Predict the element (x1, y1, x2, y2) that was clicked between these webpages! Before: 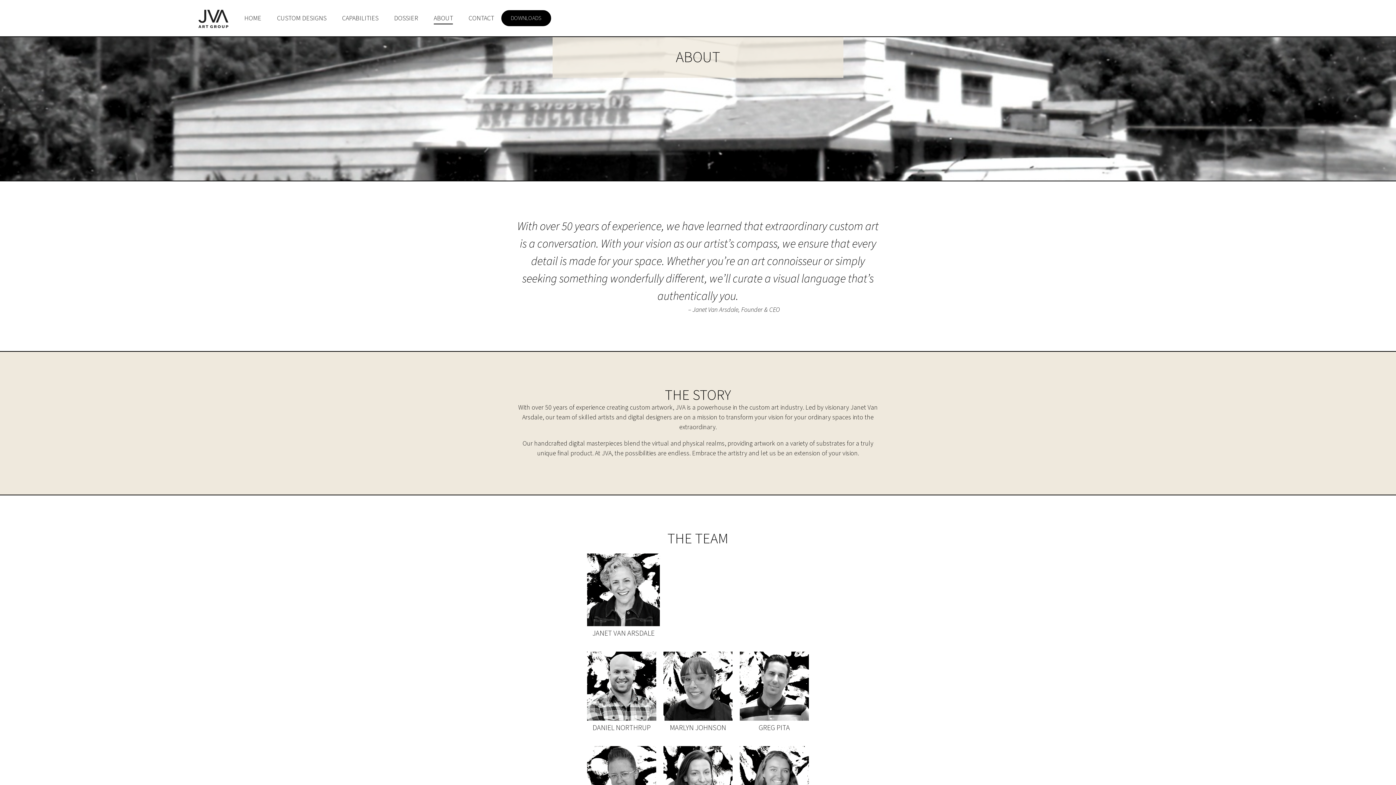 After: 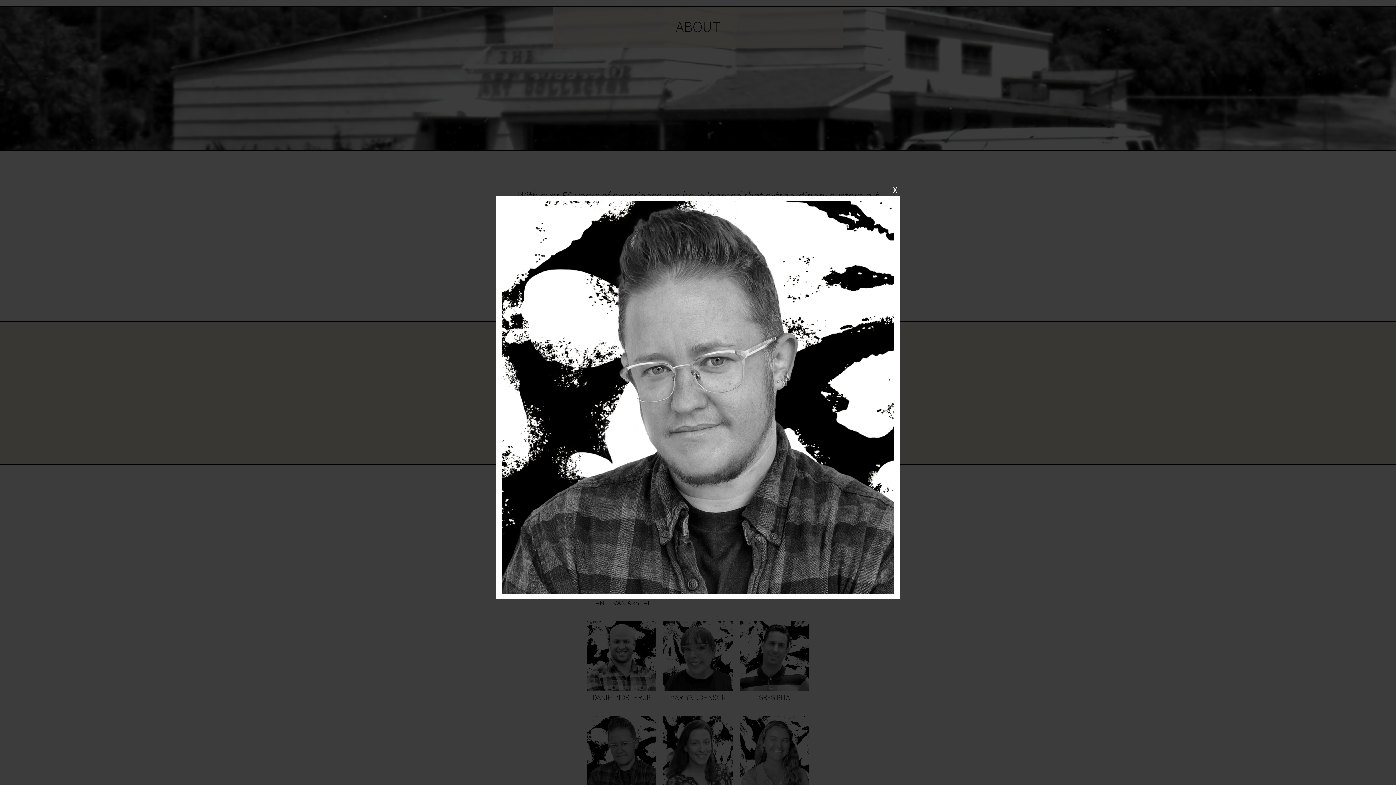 Action: bbox: (587, 746, 656, 815)